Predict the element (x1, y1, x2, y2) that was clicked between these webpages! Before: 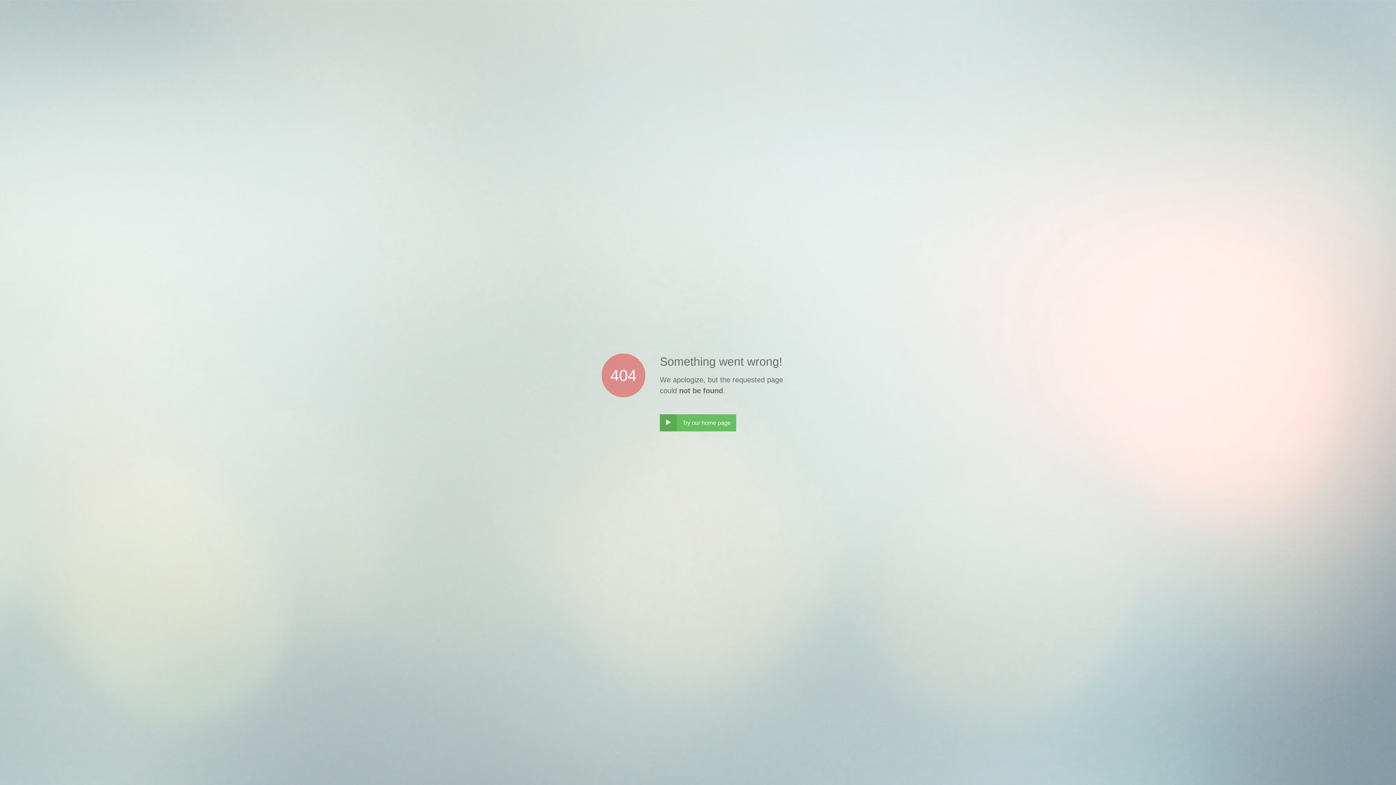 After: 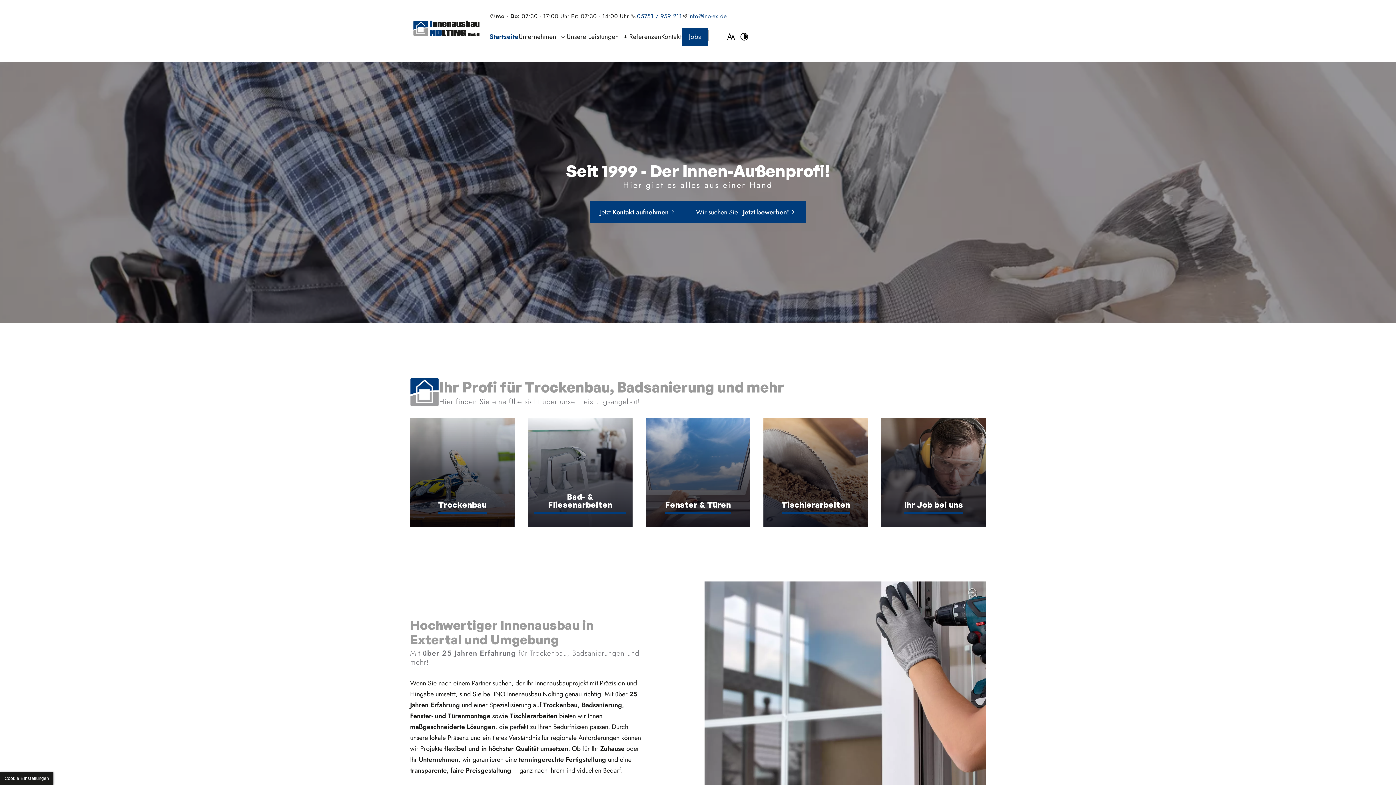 Action: label: ‣
Try our home page bbox: (660, 414, 736, 431)